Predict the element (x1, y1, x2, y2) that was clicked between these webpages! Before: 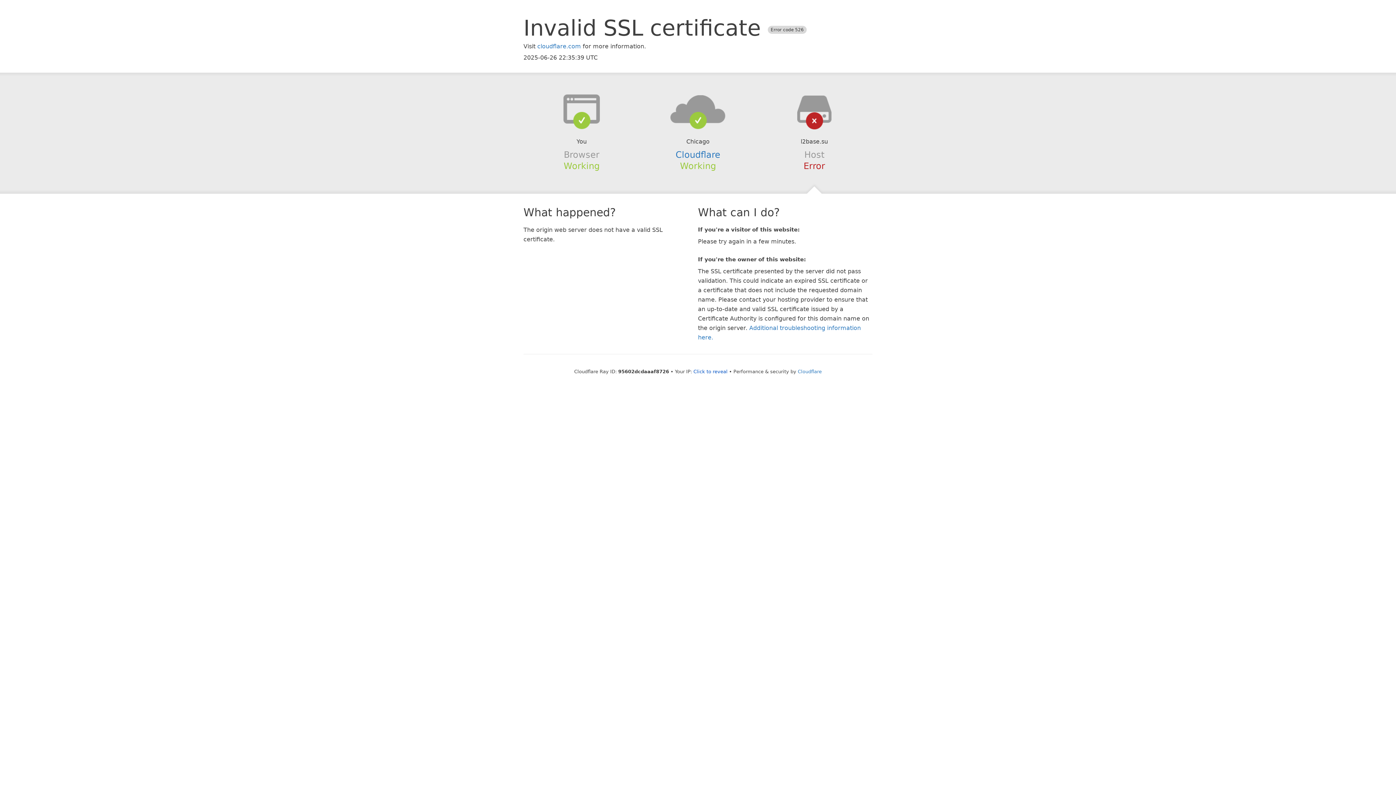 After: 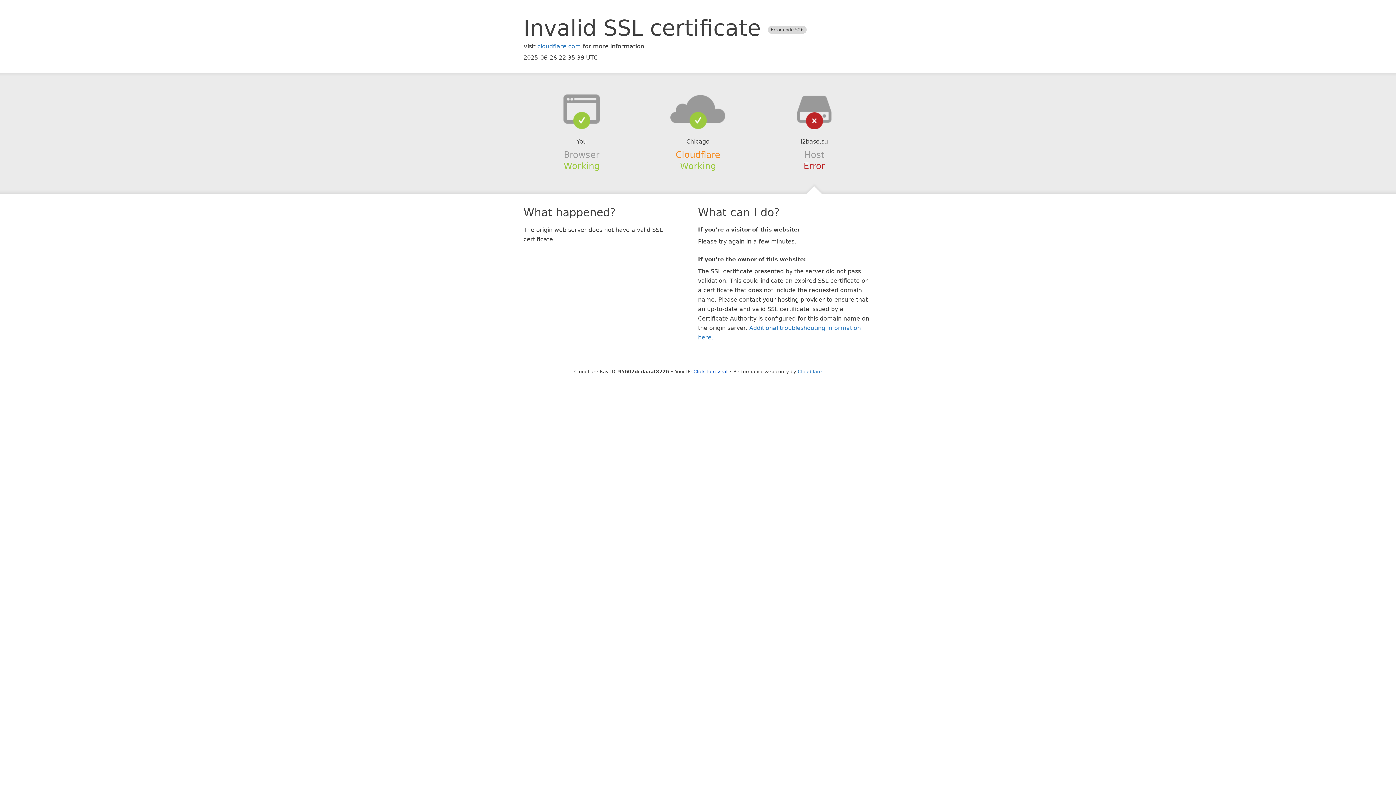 Action: bbox: (675, 149, 720, 159) label: Cloudflare